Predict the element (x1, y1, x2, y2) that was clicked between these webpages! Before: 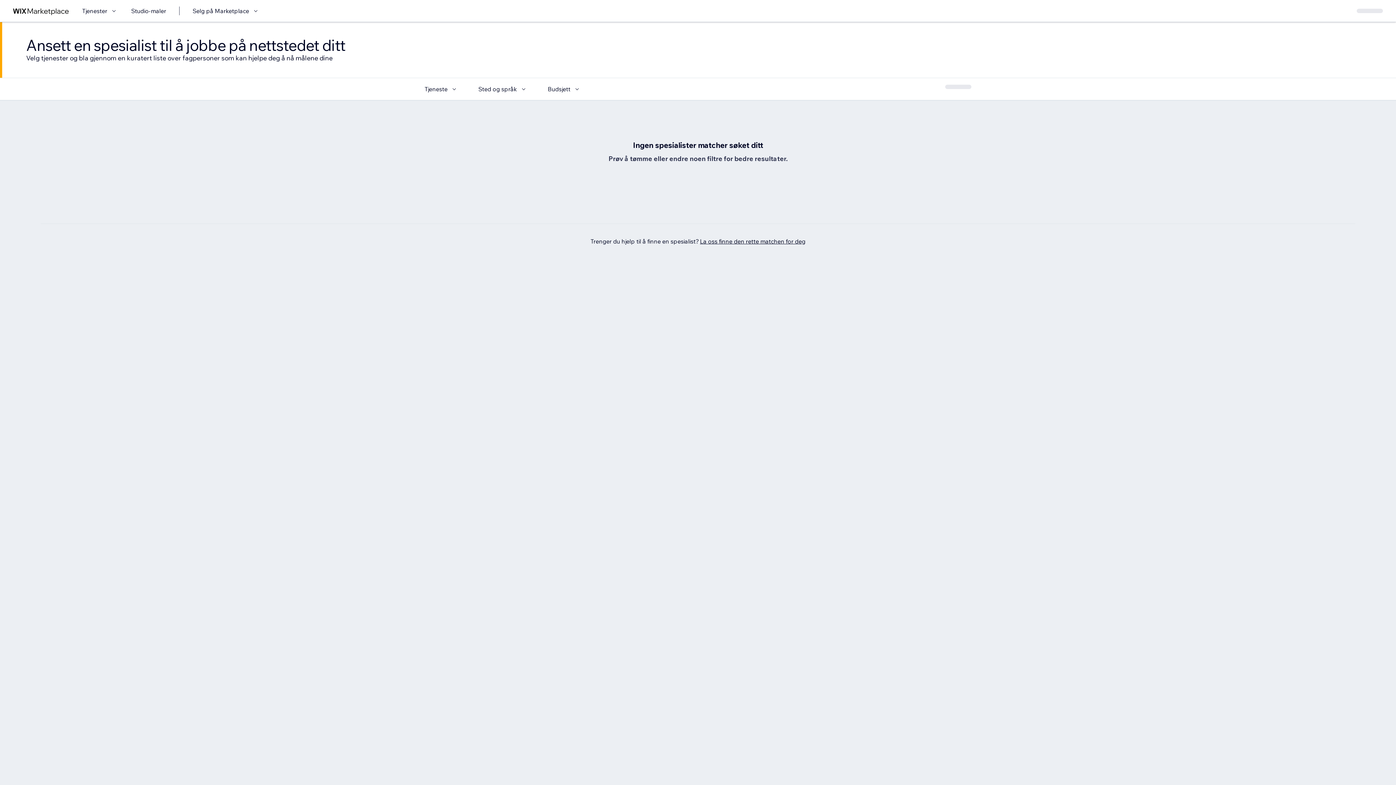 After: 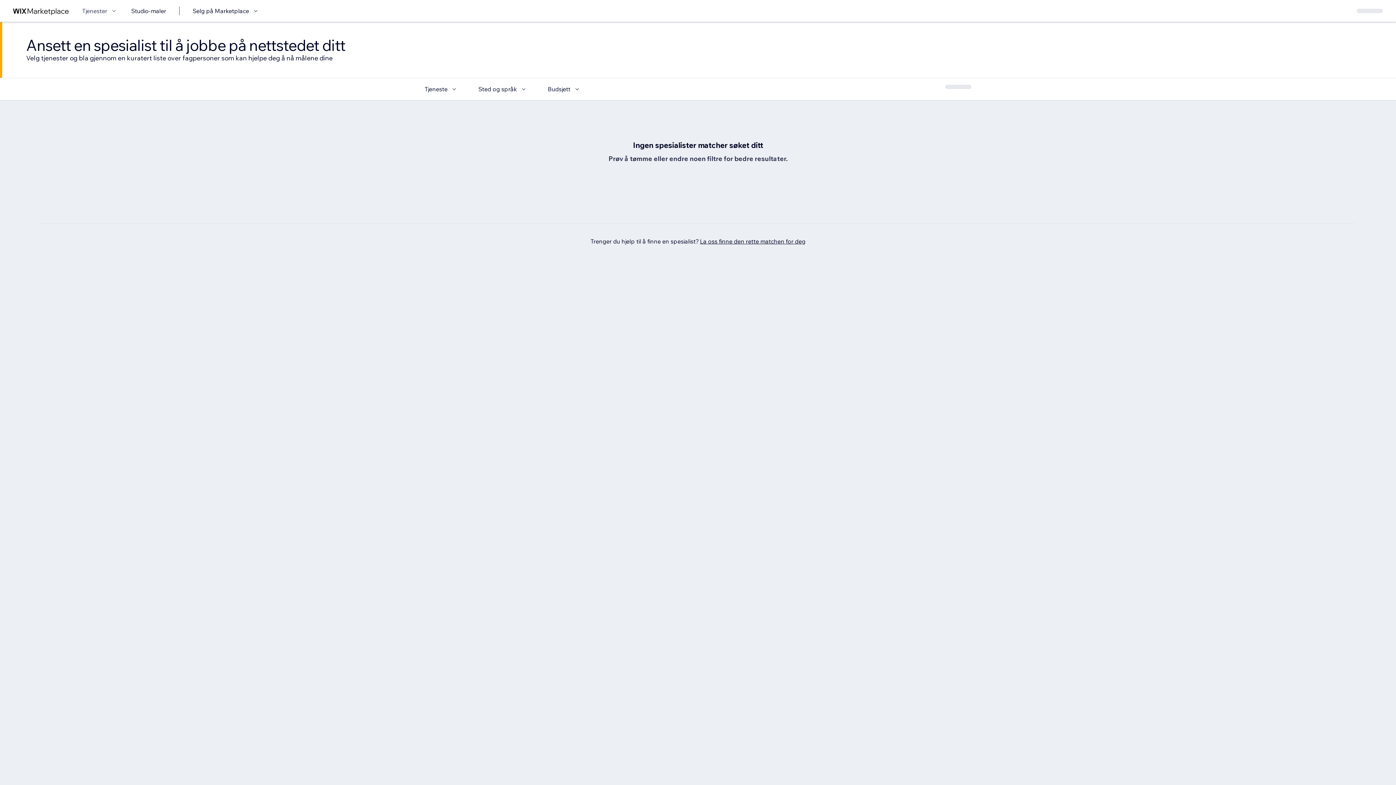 Action: bbox: (82, 6, 118, 15) label: Tjenester